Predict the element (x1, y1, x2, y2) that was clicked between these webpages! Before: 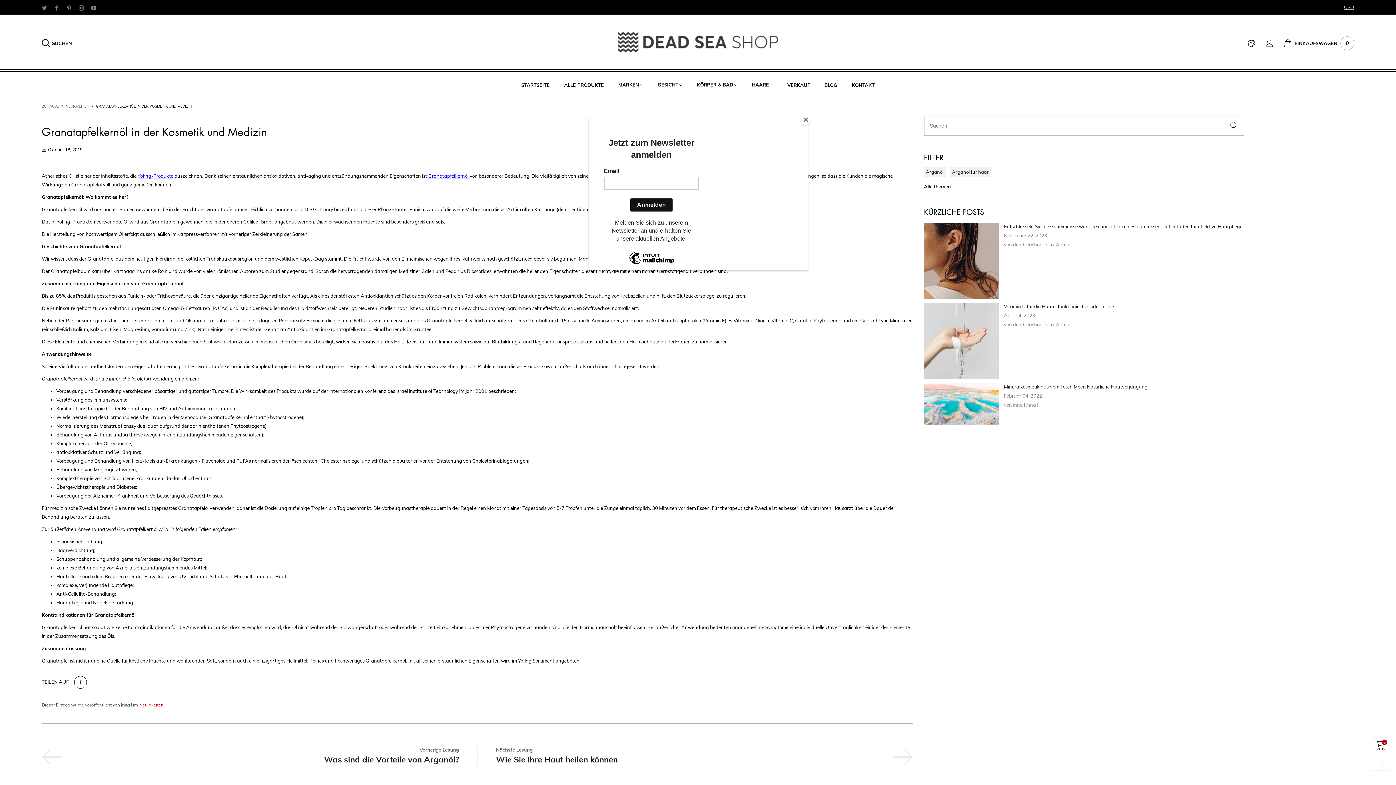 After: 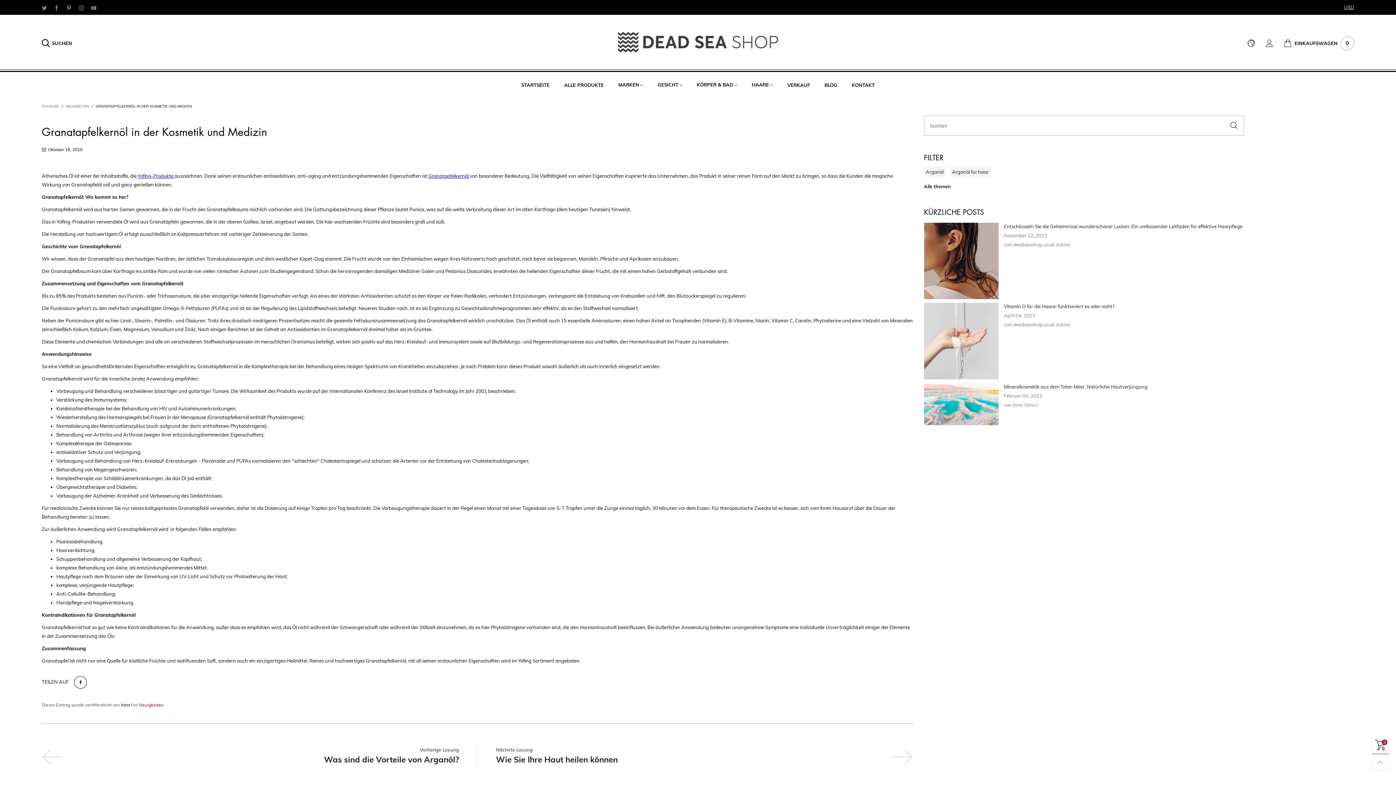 Action: bbox: (800, 114, 811, 125) label: Close